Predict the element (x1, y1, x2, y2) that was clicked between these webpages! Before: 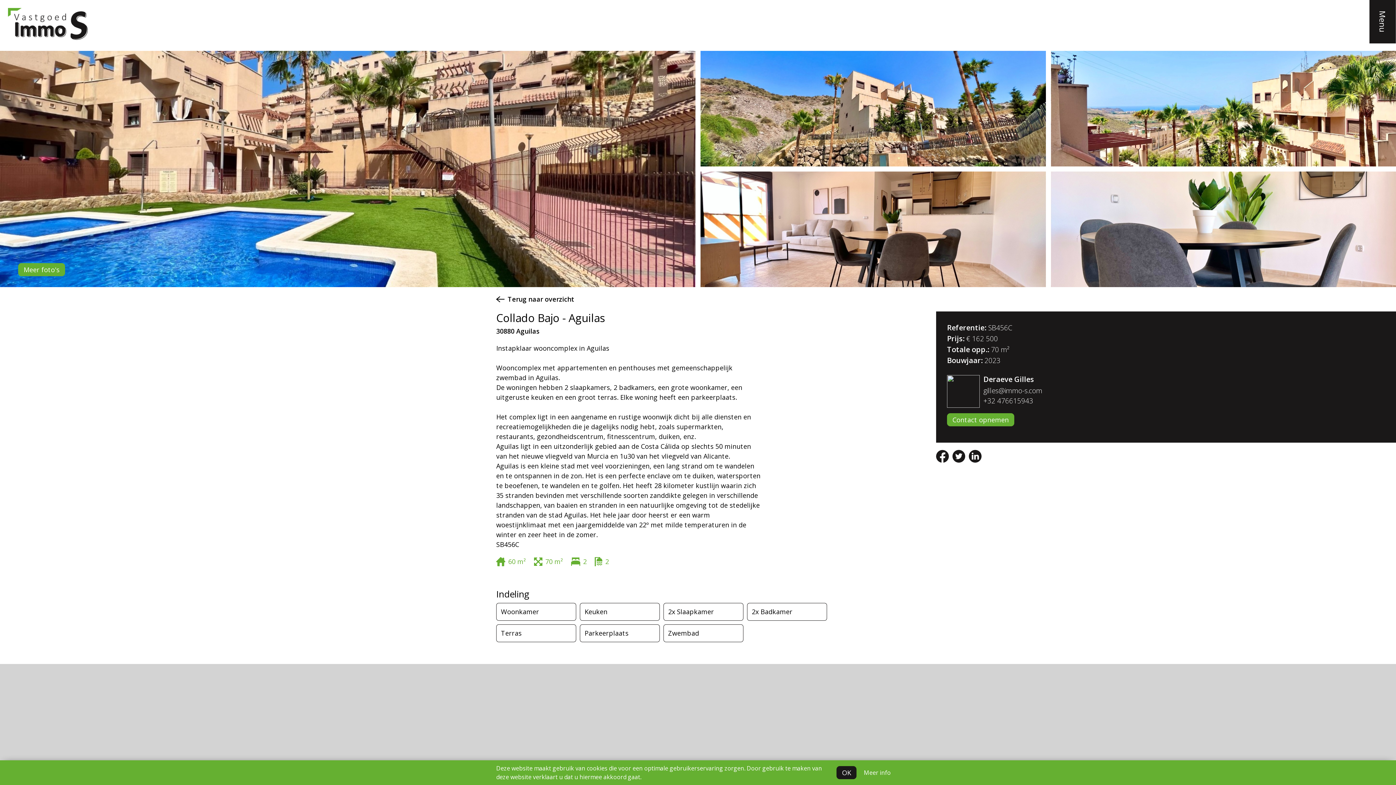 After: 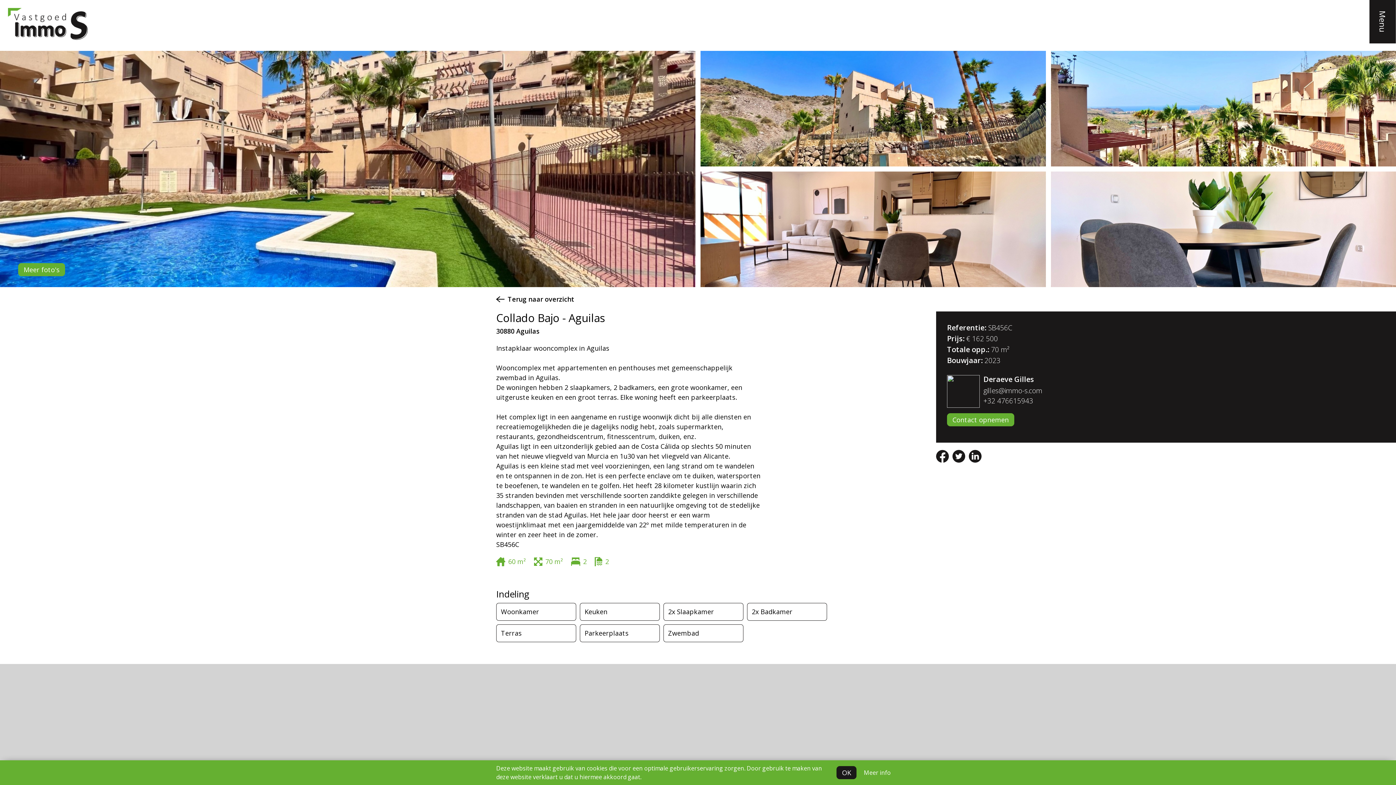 Action: bbox: (969, 451, 981, 460)